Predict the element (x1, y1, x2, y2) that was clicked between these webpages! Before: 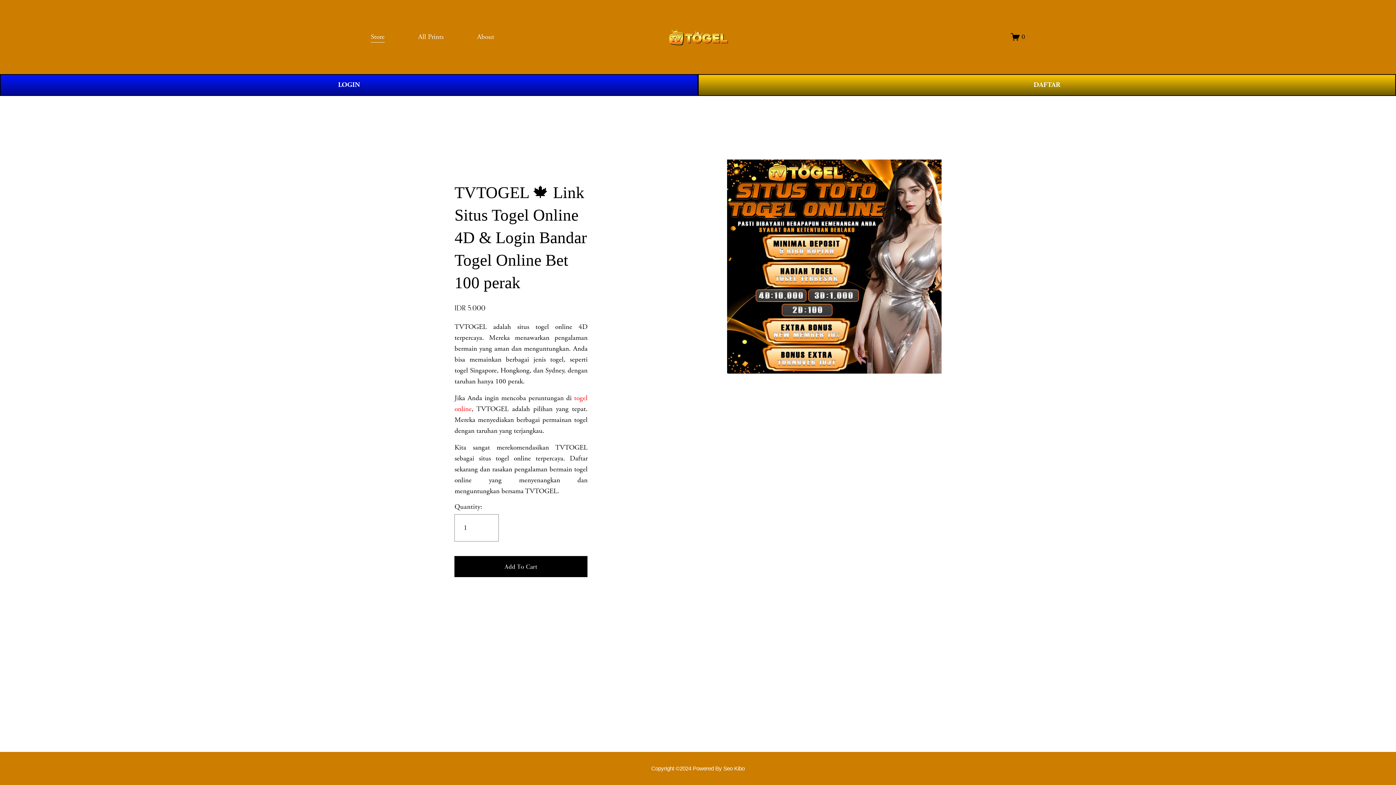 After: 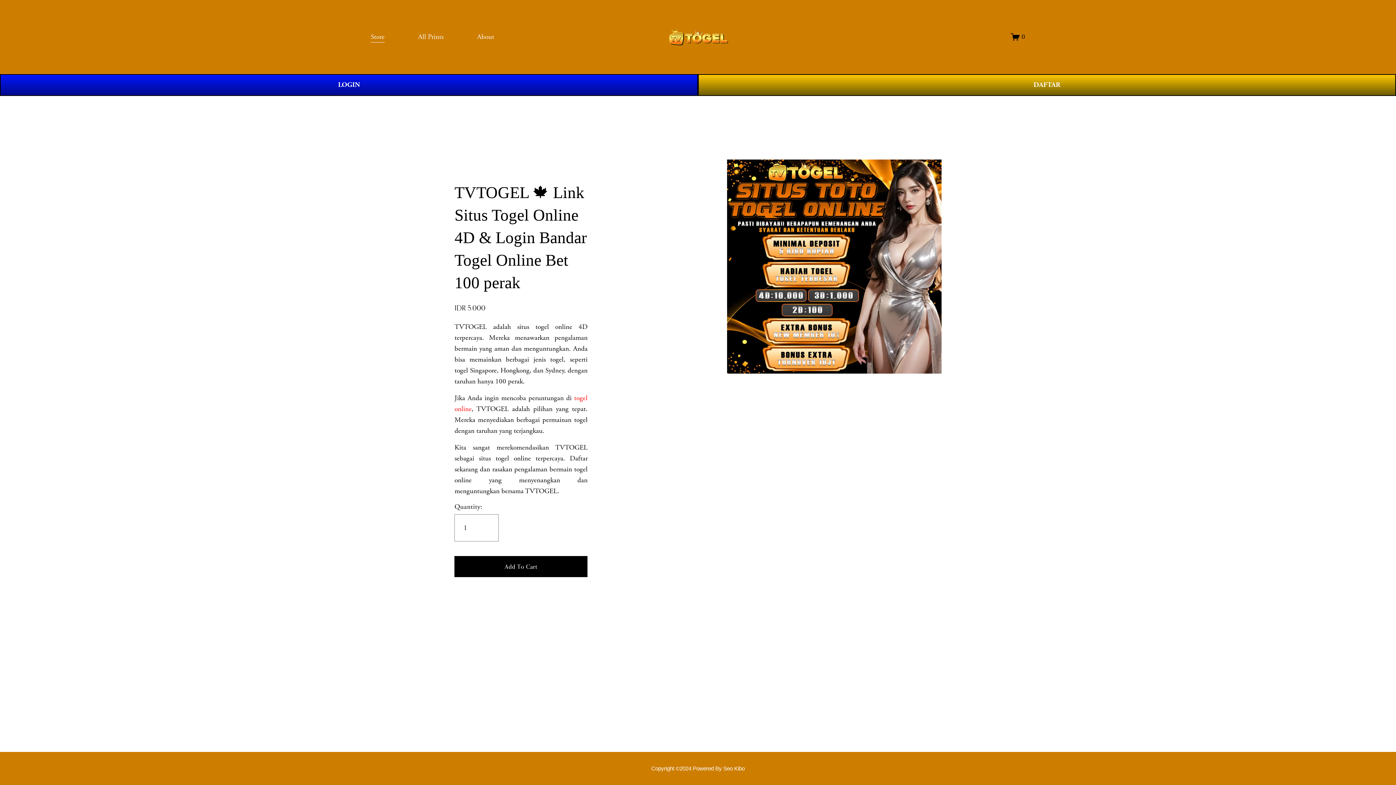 Action: label: 0 bbox: (1011, 32, 1025, 41)